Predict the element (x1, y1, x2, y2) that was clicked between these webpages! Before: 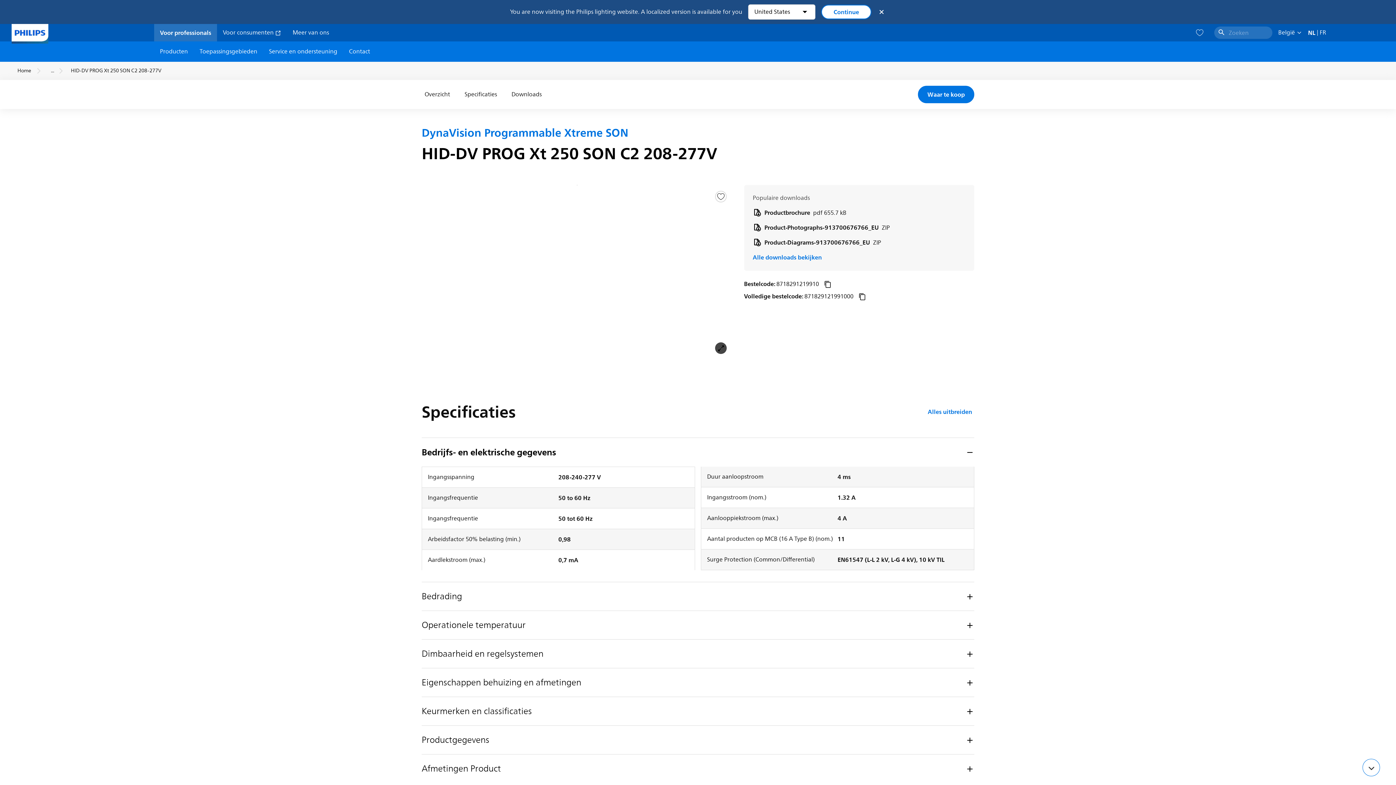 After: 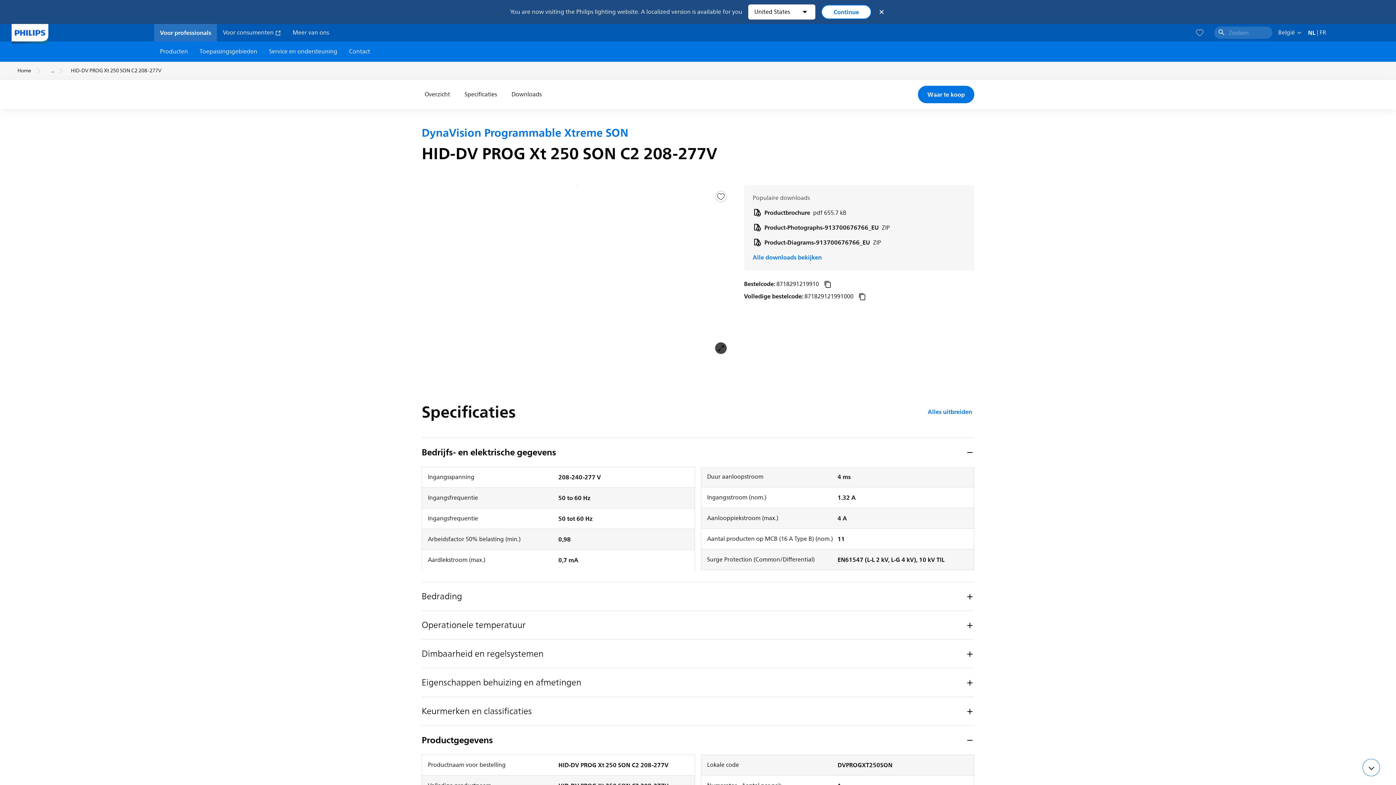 Action: label: Productgegevens bbox: (421, 725, 974, 754)